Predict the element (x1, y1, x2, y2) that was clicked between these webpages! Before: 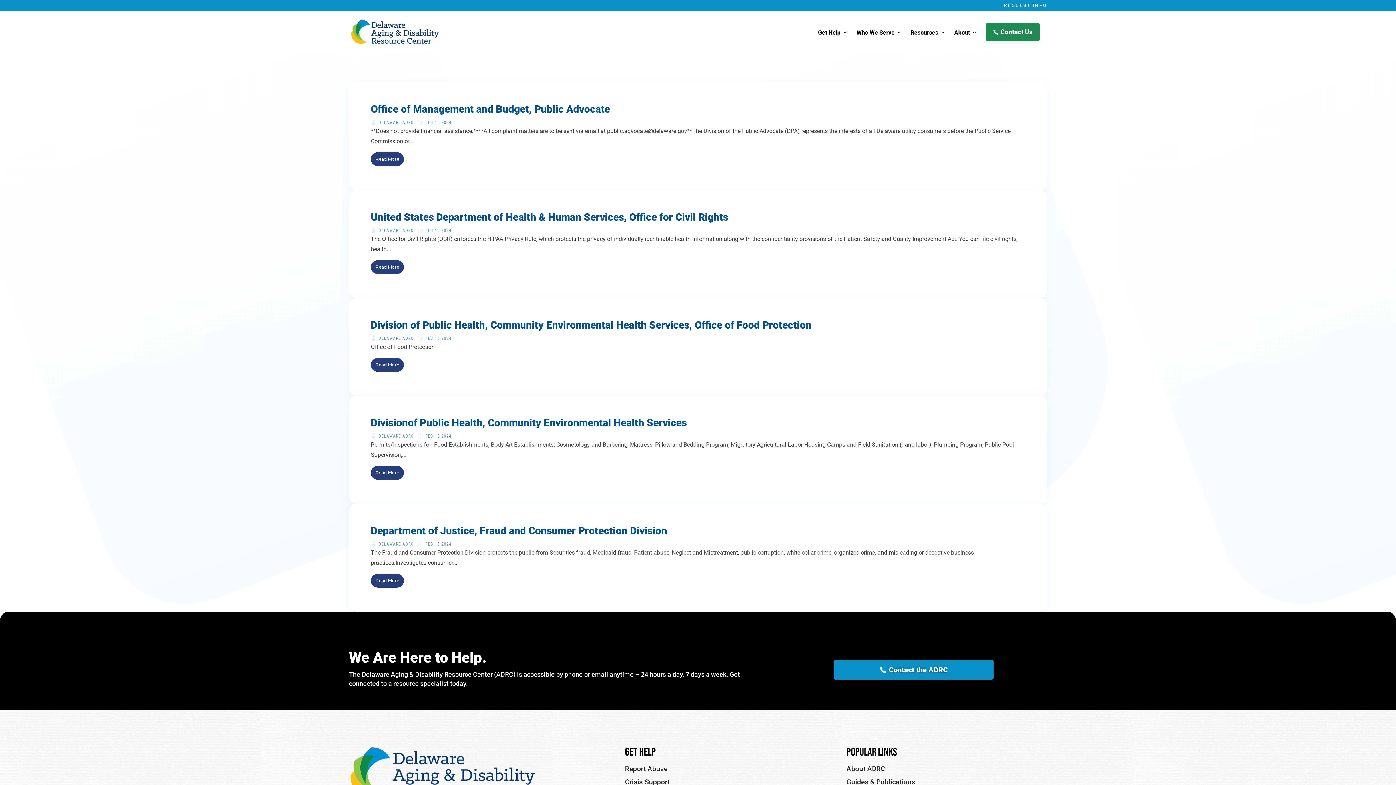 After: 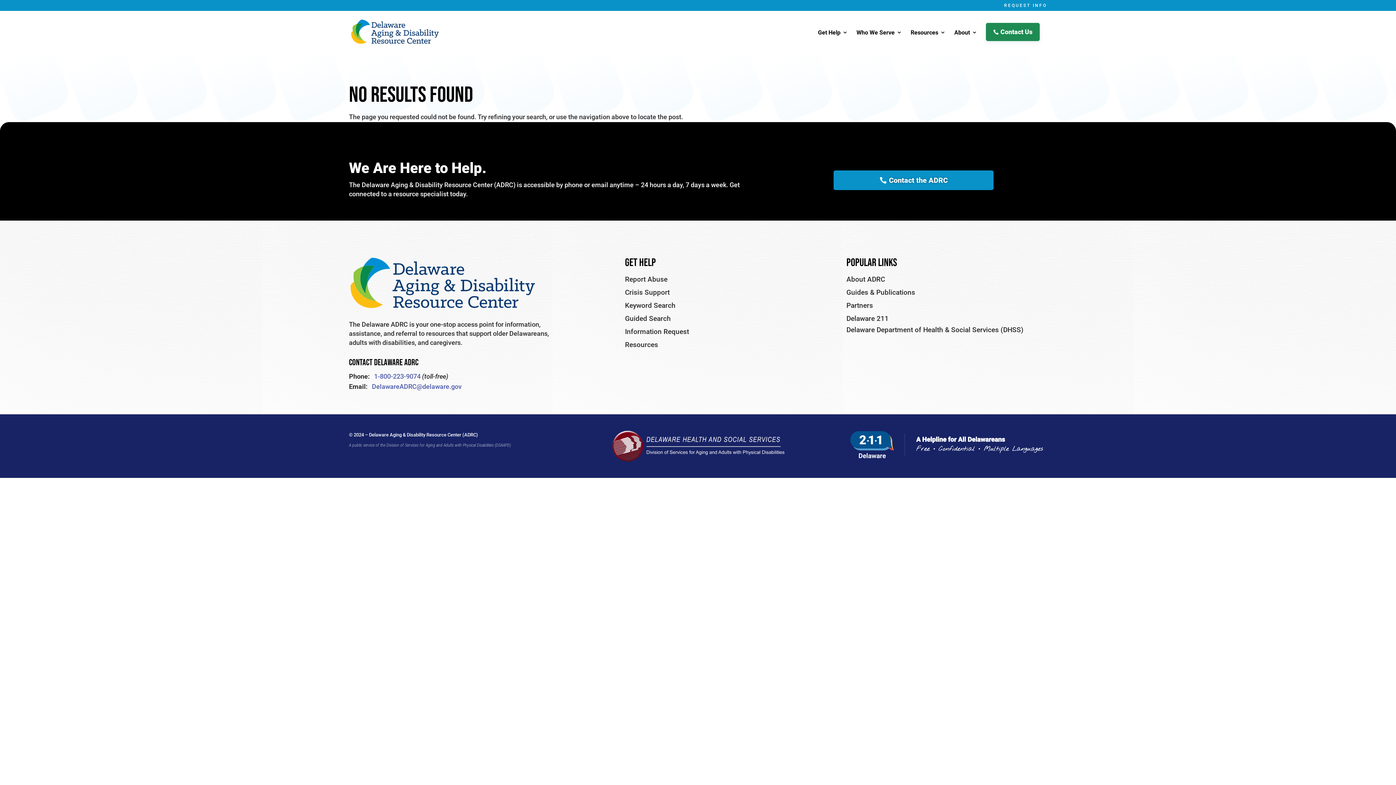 Action: bbox: (378, 433, 413, 439) label: DELAWARE ADRC